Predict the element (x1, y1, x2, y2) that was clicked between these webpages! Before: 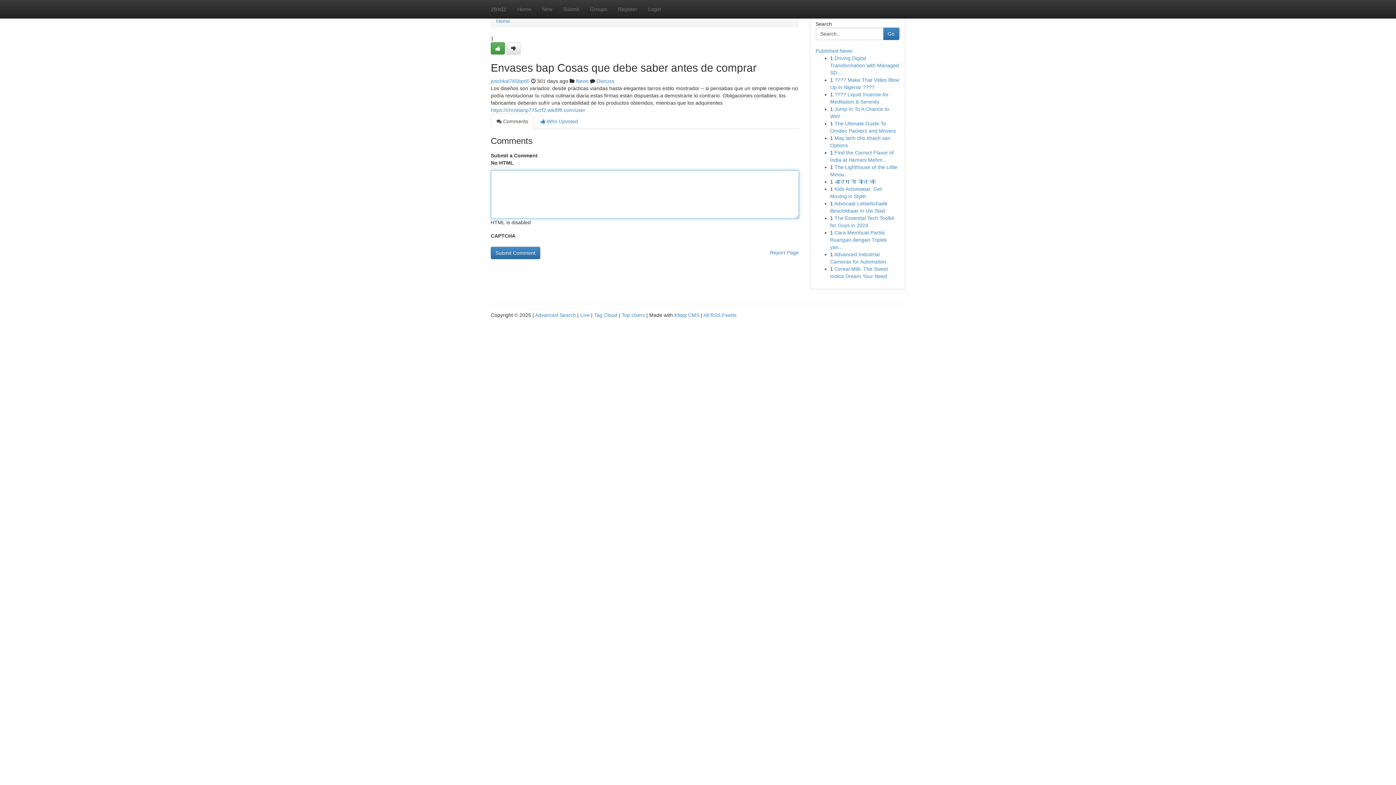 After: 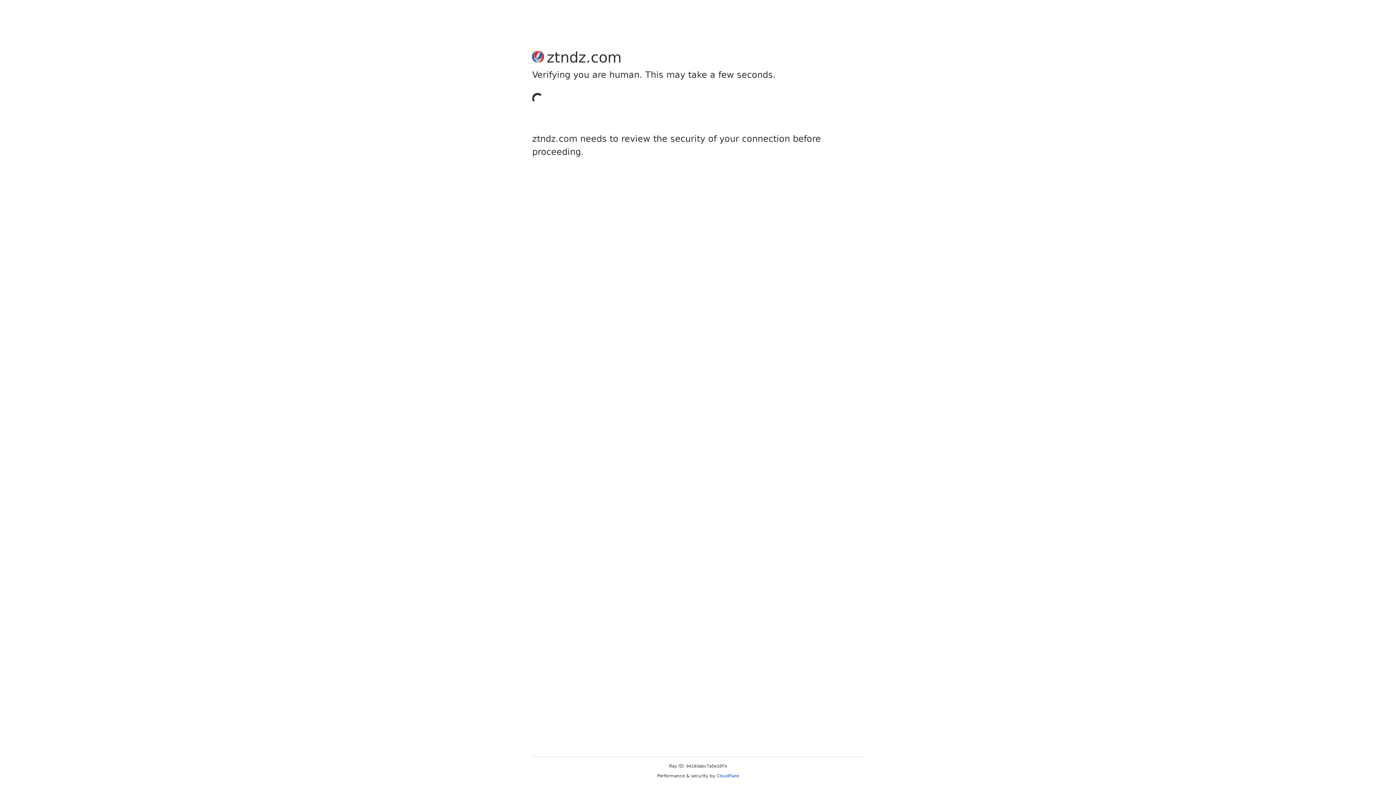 Action: label: Submit bbox: (557, 0, 584, 18)